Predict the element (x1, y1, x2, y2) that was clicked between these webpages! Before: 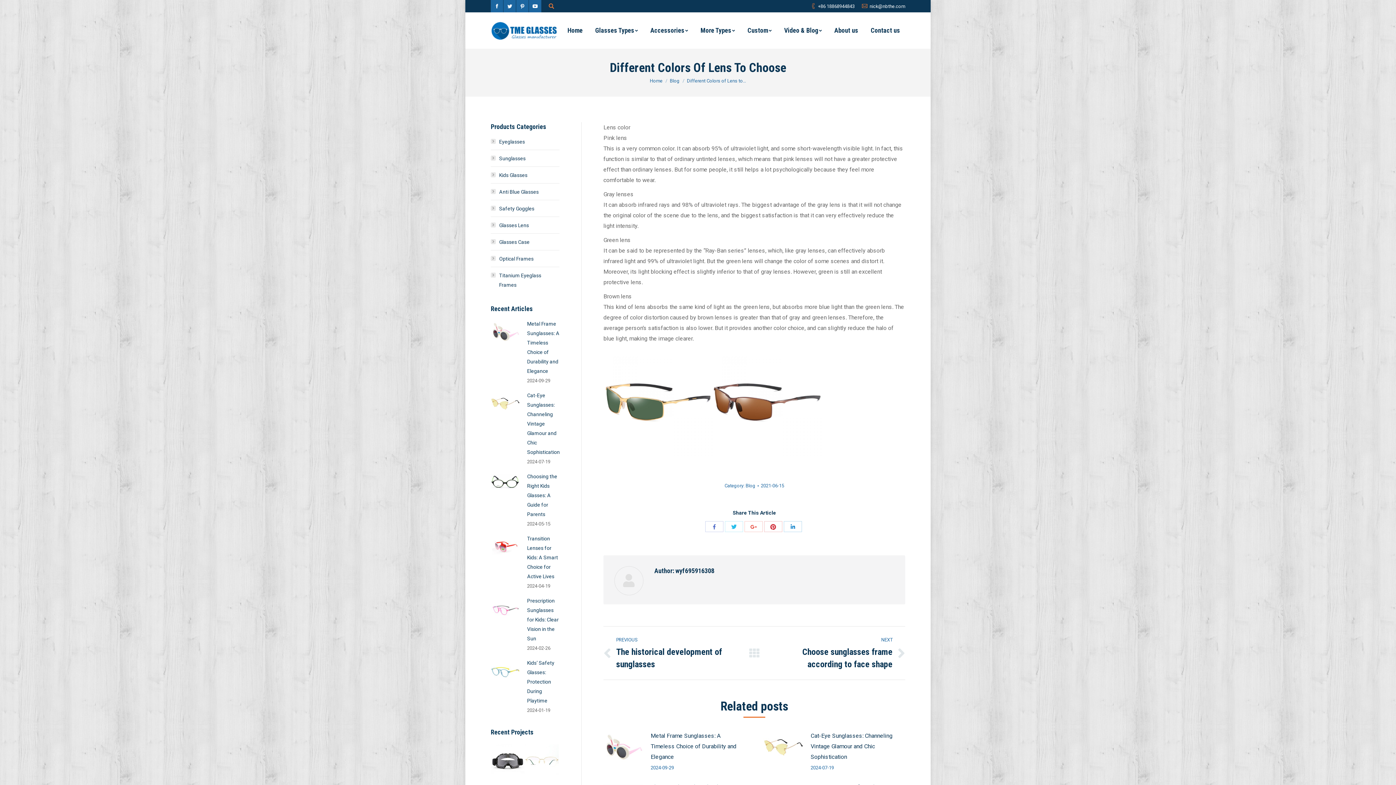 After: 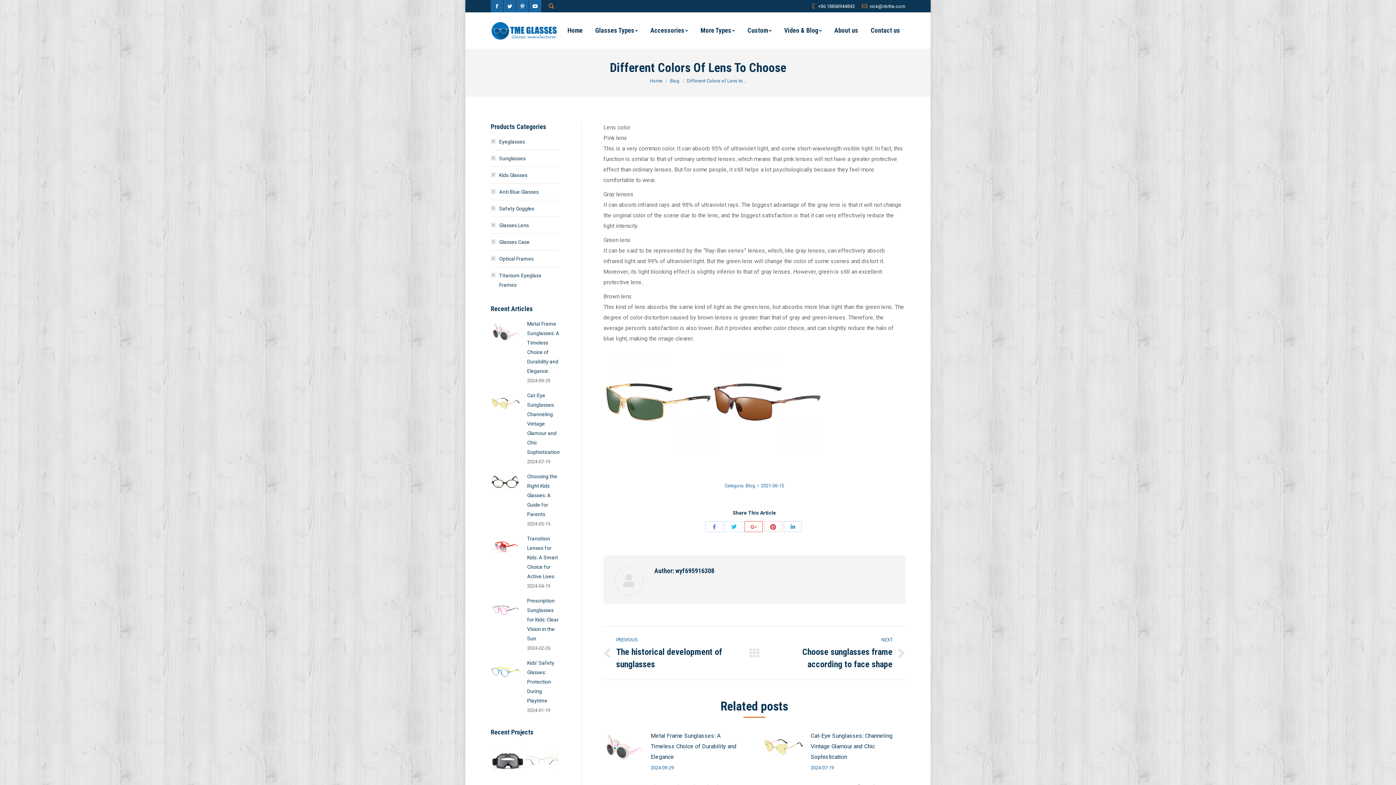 Action: label: Share with Google+ bbox: (744, 521, 762, 532)